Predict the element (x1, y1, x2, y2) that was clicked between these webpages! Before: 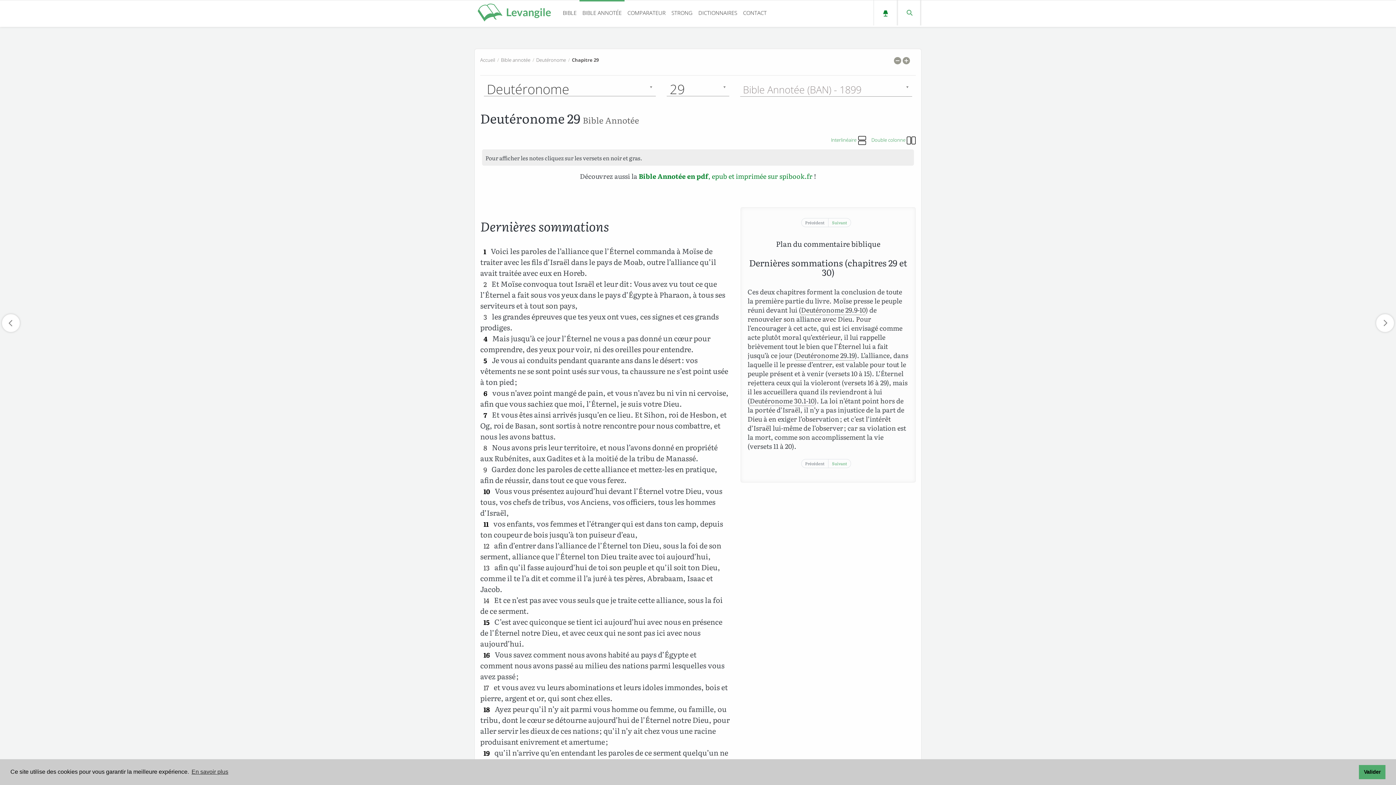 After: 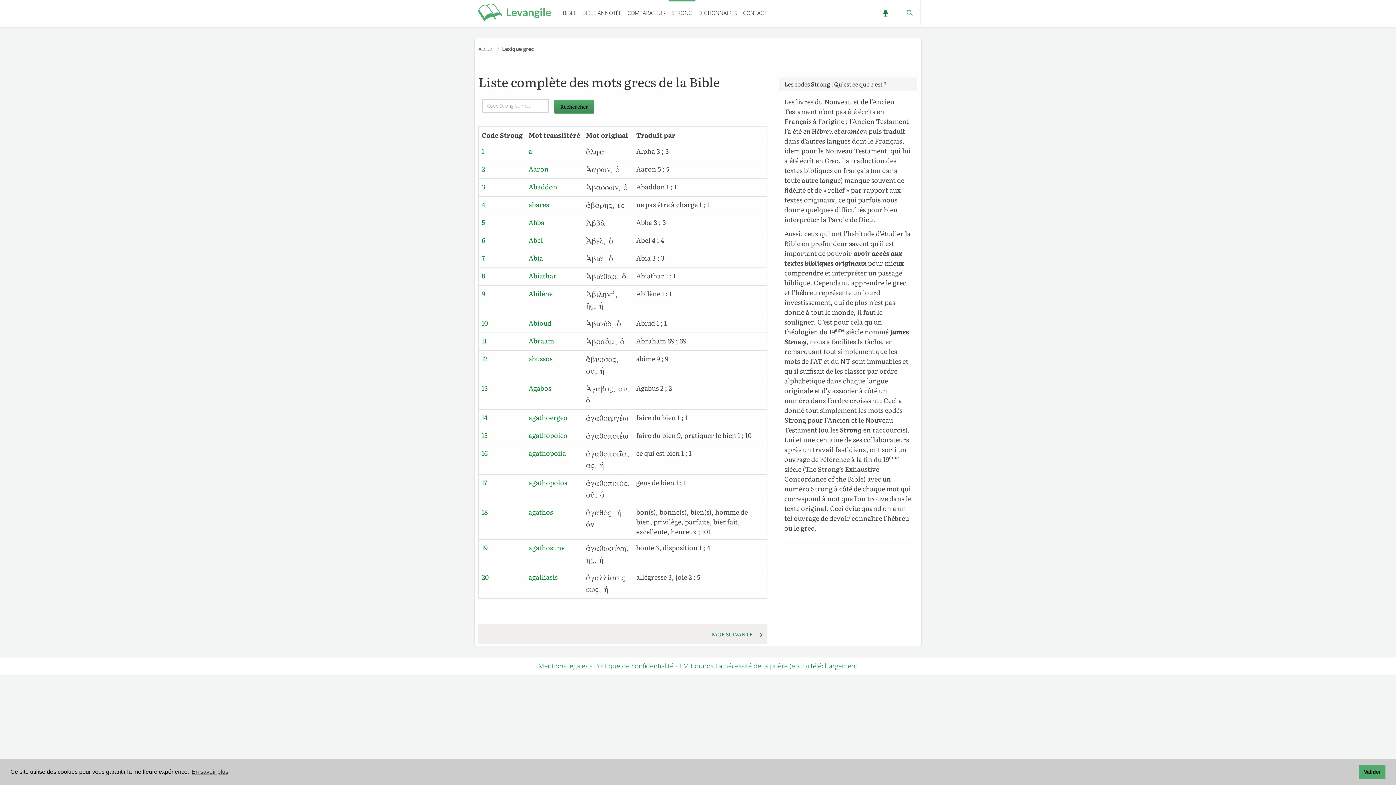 Action: bbox: (668, 0, 695, 25) label: STRONG